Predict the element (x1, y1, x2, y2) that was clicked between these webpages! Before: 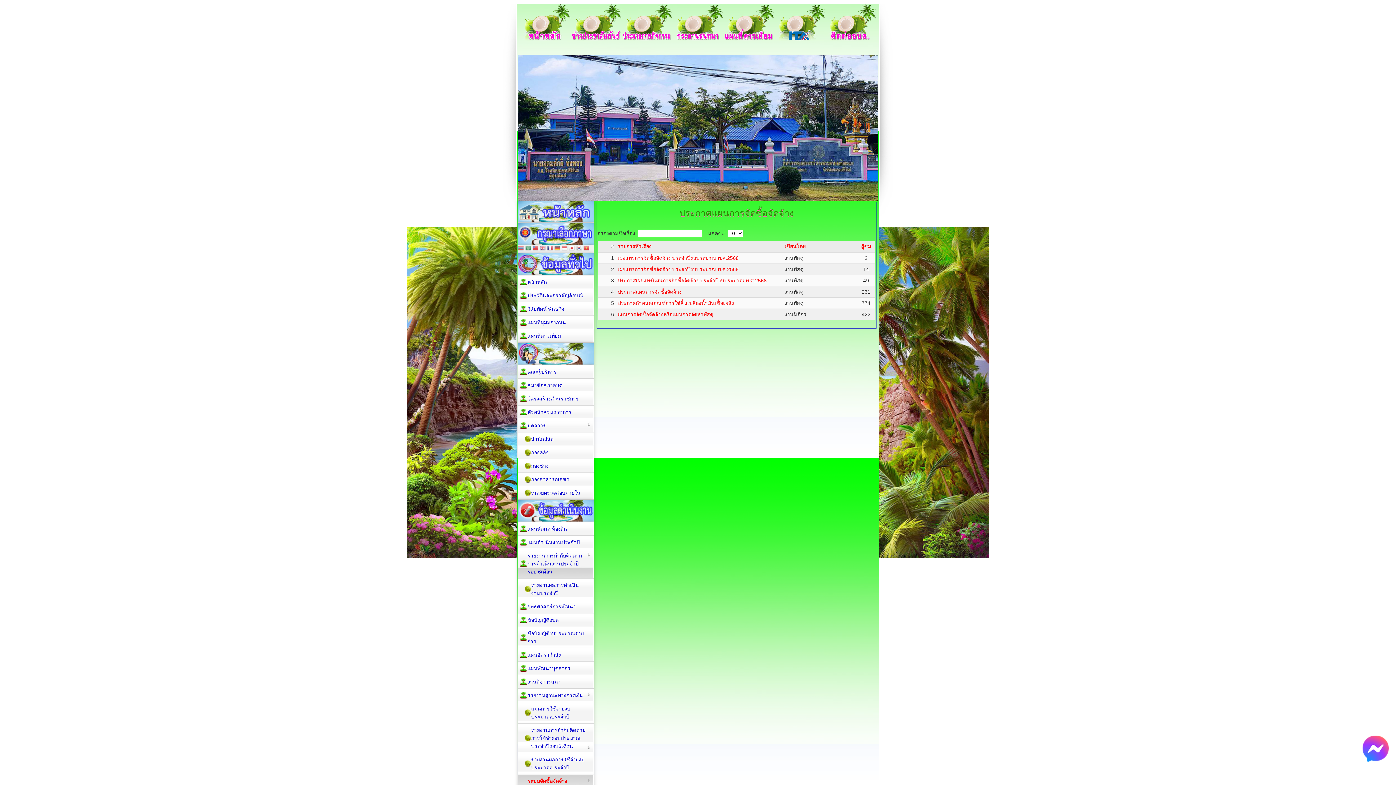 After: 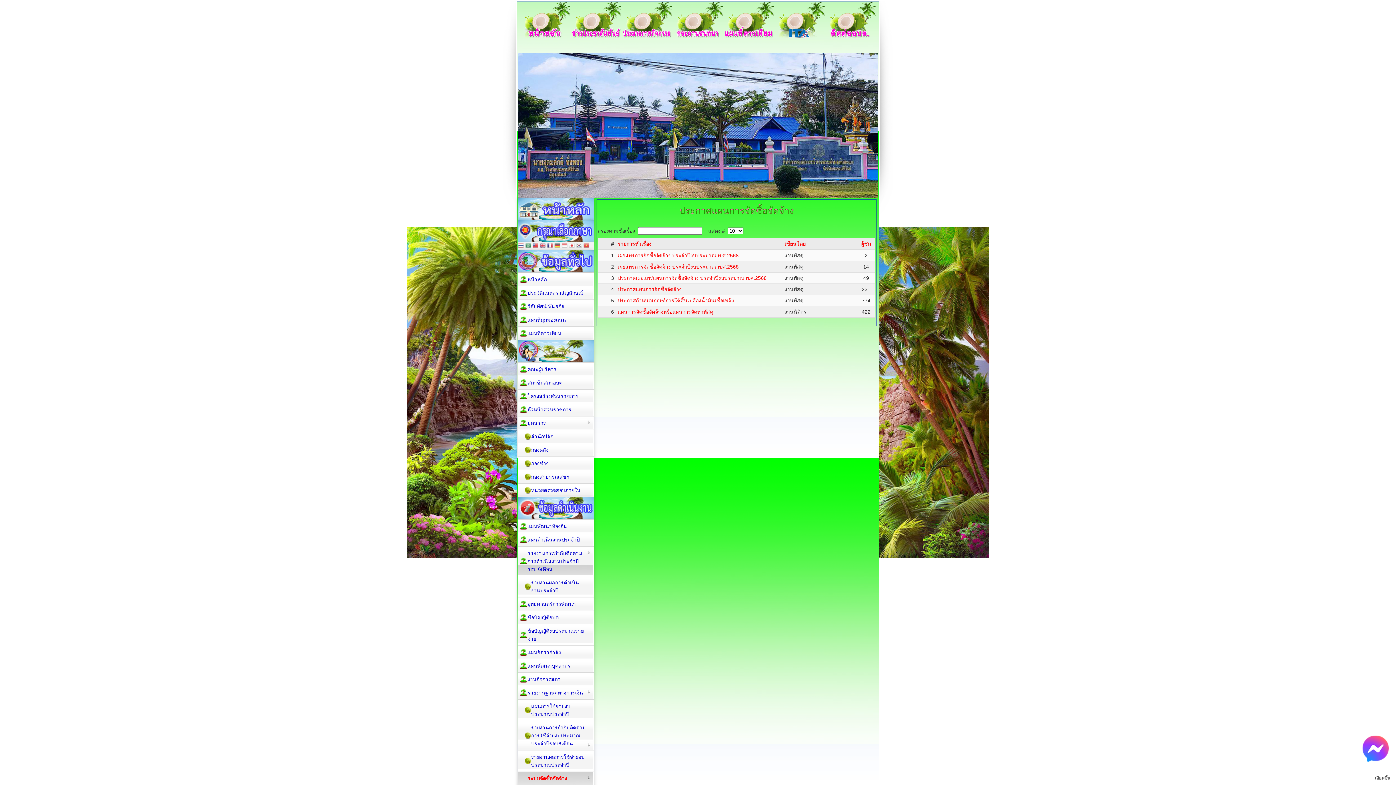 Action: bbox: (518, 645, 593, 658) label: ระบบจัดซื้อจัดจ้าง